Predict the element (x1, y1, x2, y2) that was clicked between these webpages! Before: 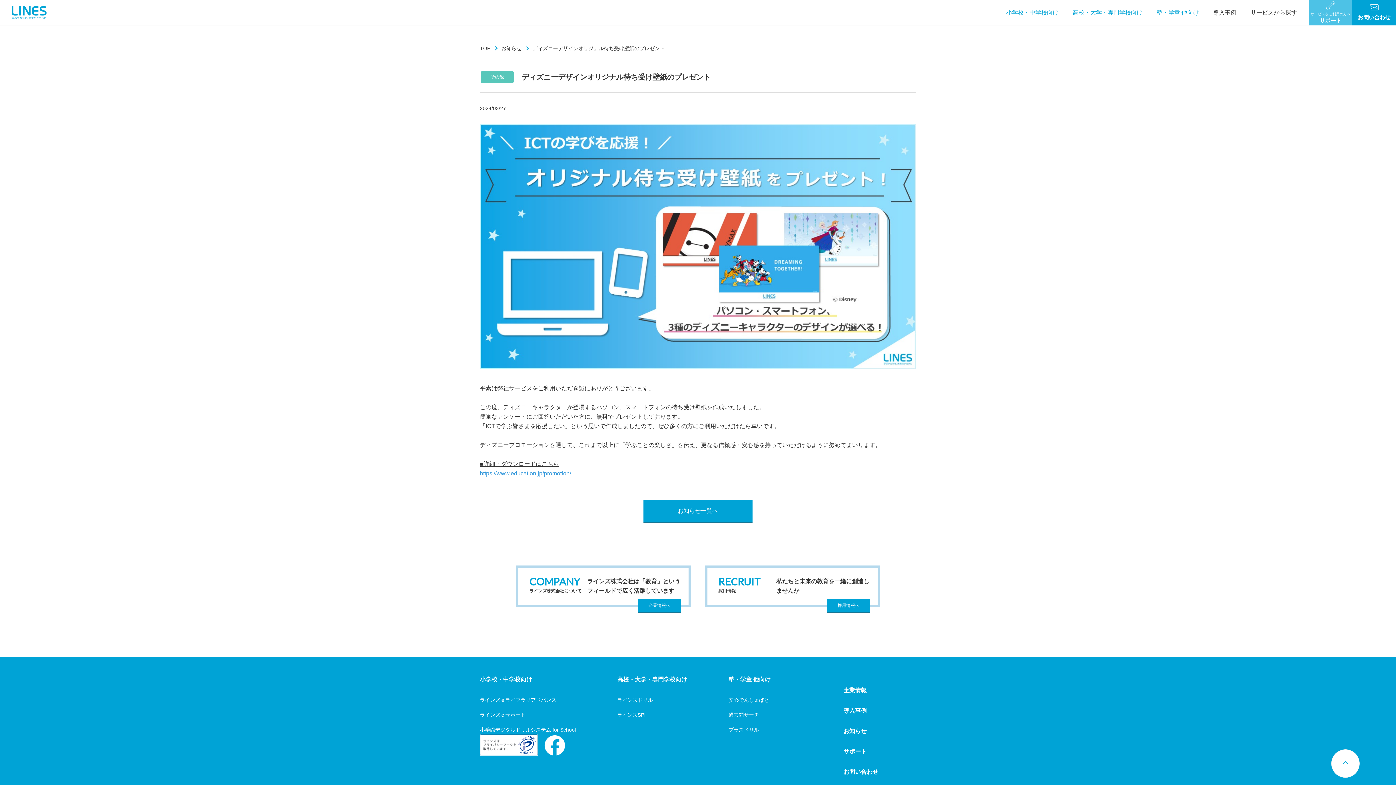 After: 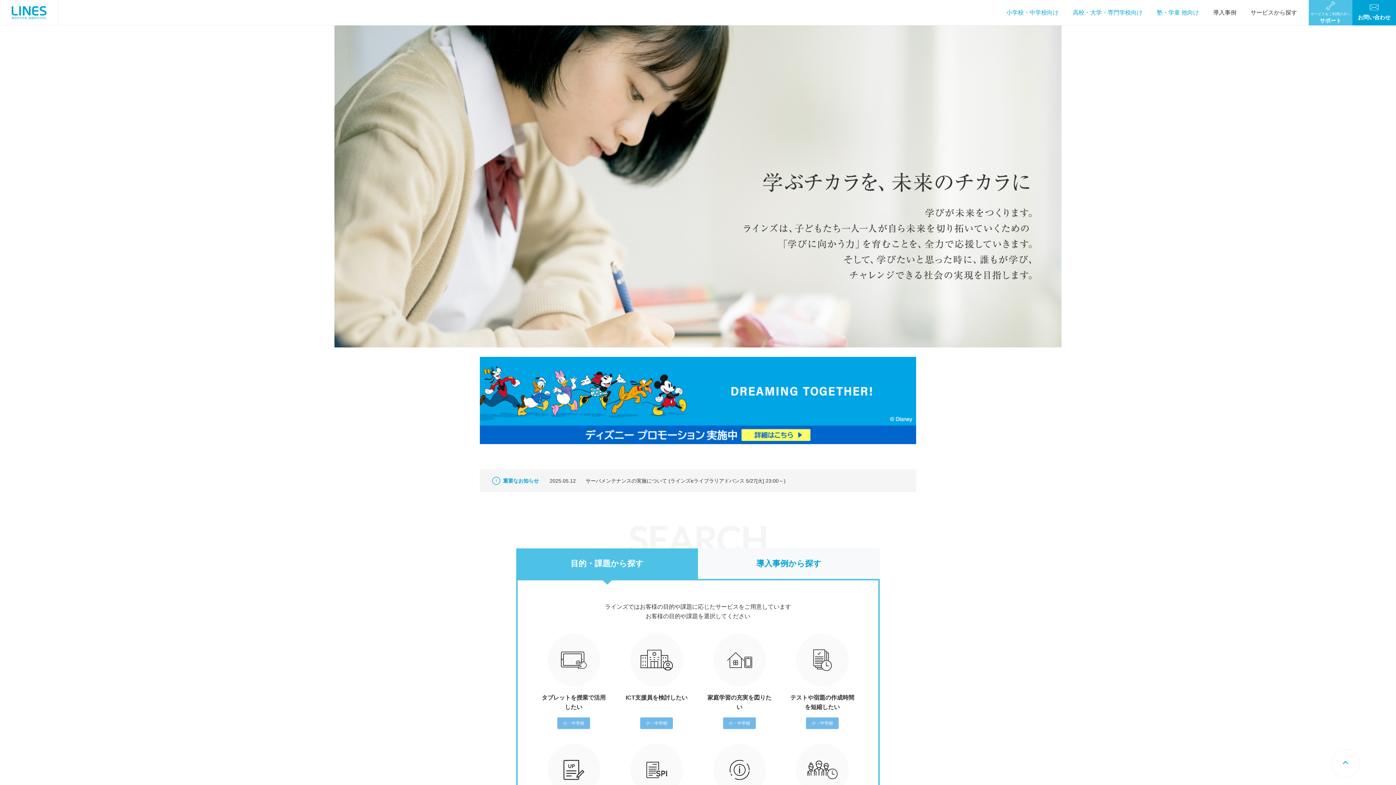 Action: bbox: (6, 6, 51, 19)